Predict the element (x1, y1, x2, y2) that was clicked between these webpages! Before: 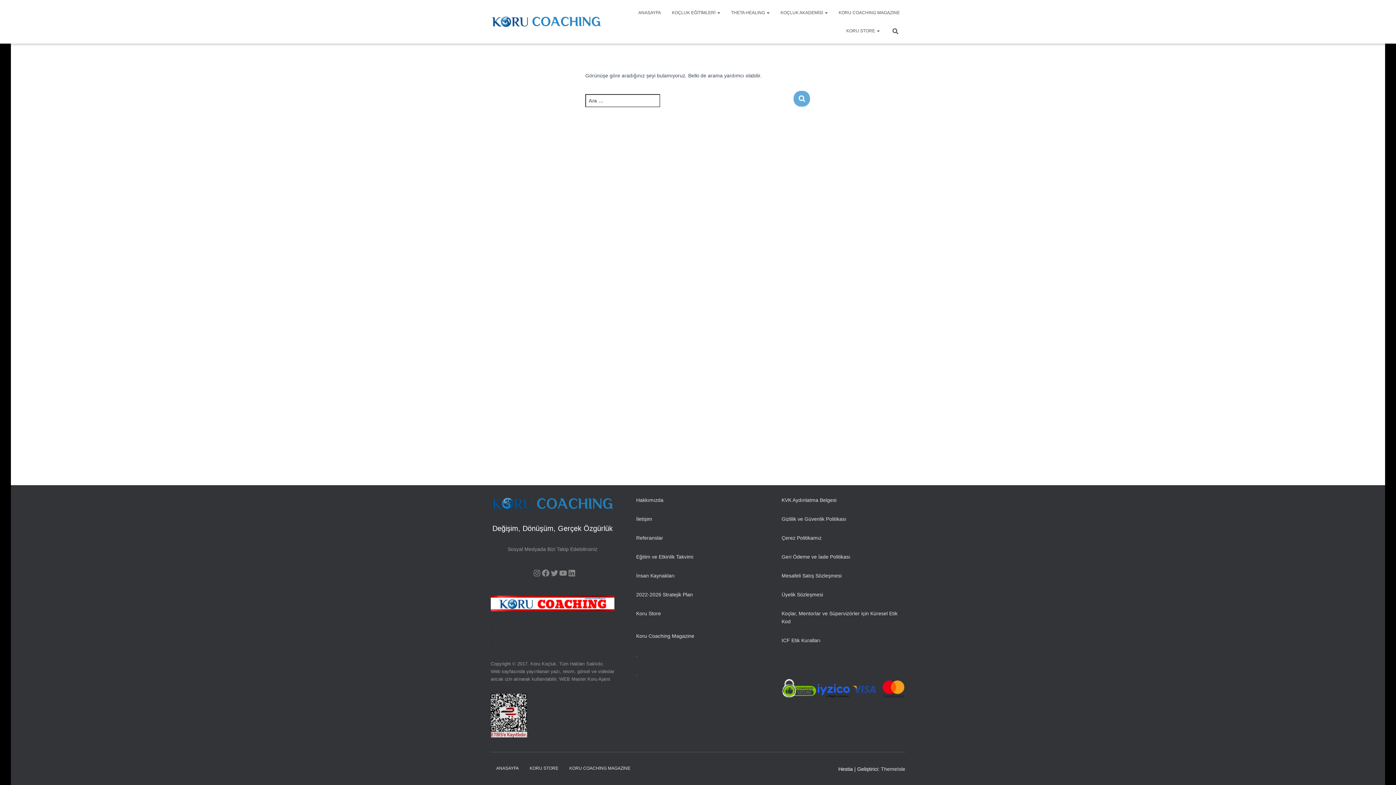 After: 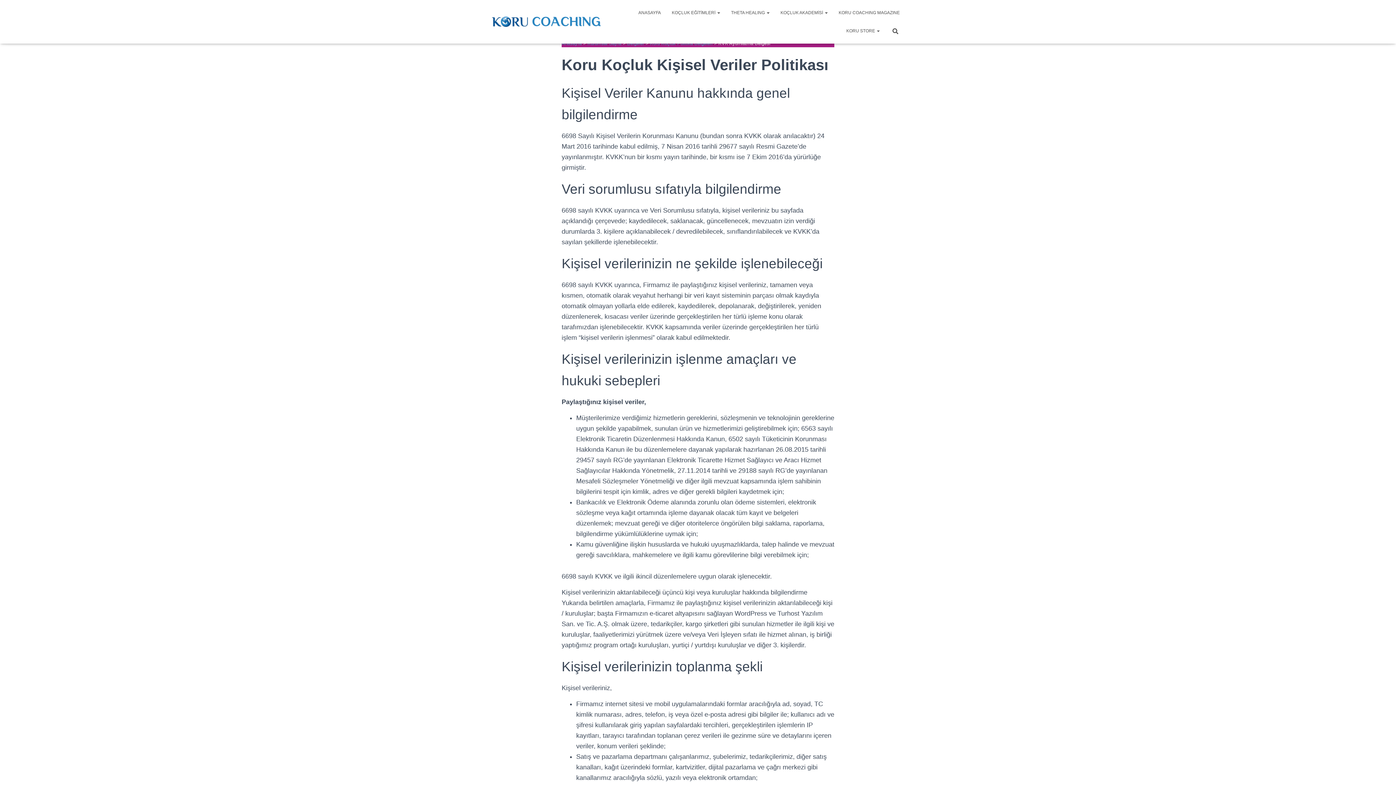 Action: bbox: (781, 497, 836, 503) label: KVK Aydınlatma Belgesi